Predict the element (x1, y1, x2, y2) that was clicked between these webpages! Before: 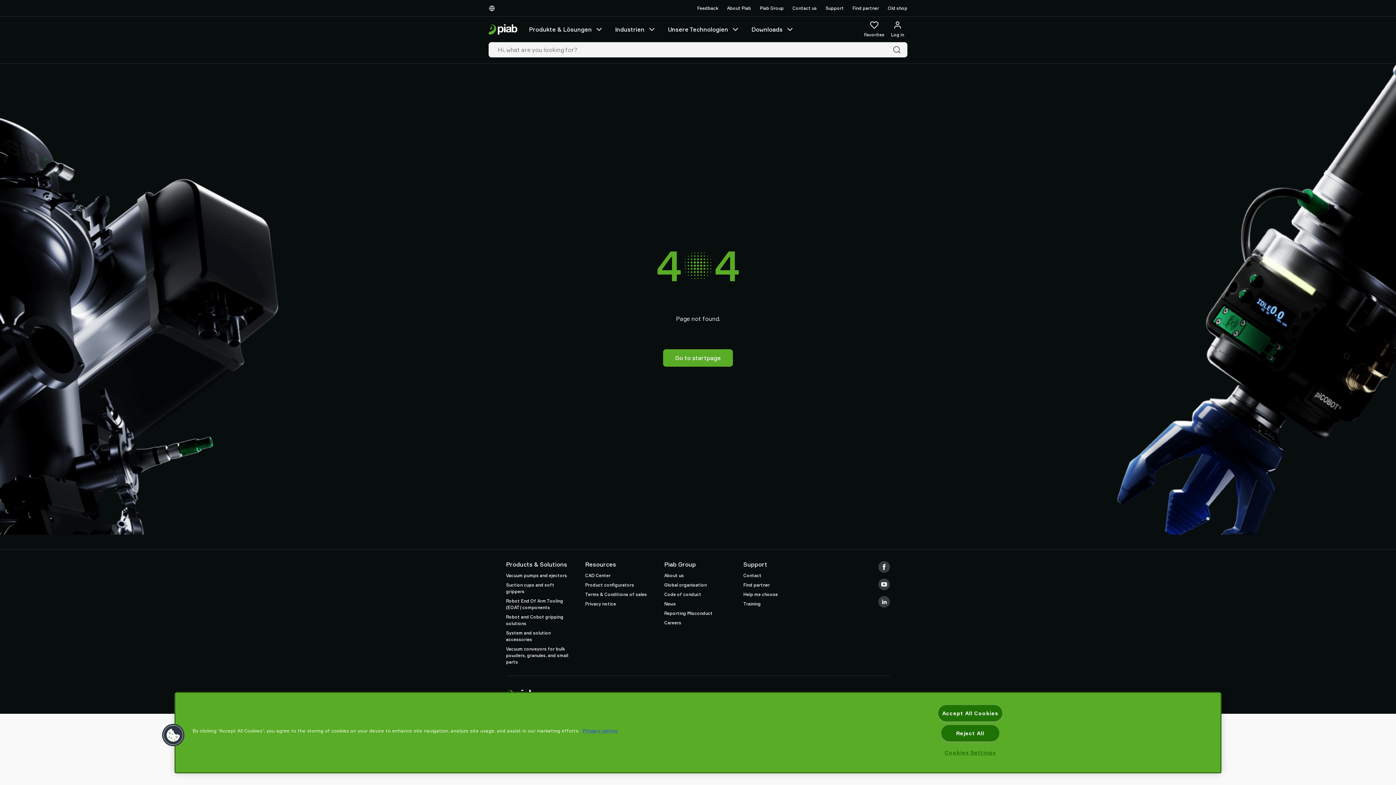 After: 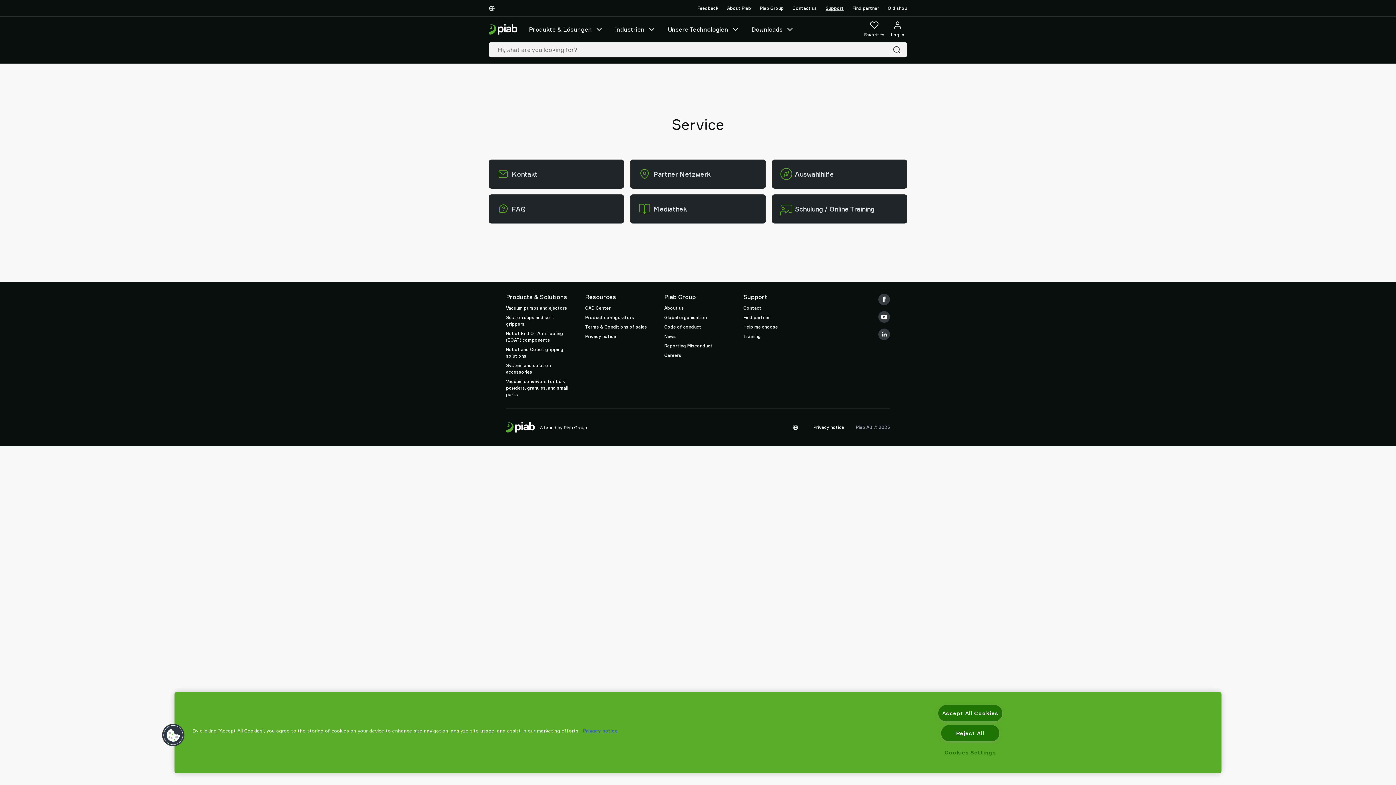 Action: label: Support bbox: (825, 4, 844, 11)